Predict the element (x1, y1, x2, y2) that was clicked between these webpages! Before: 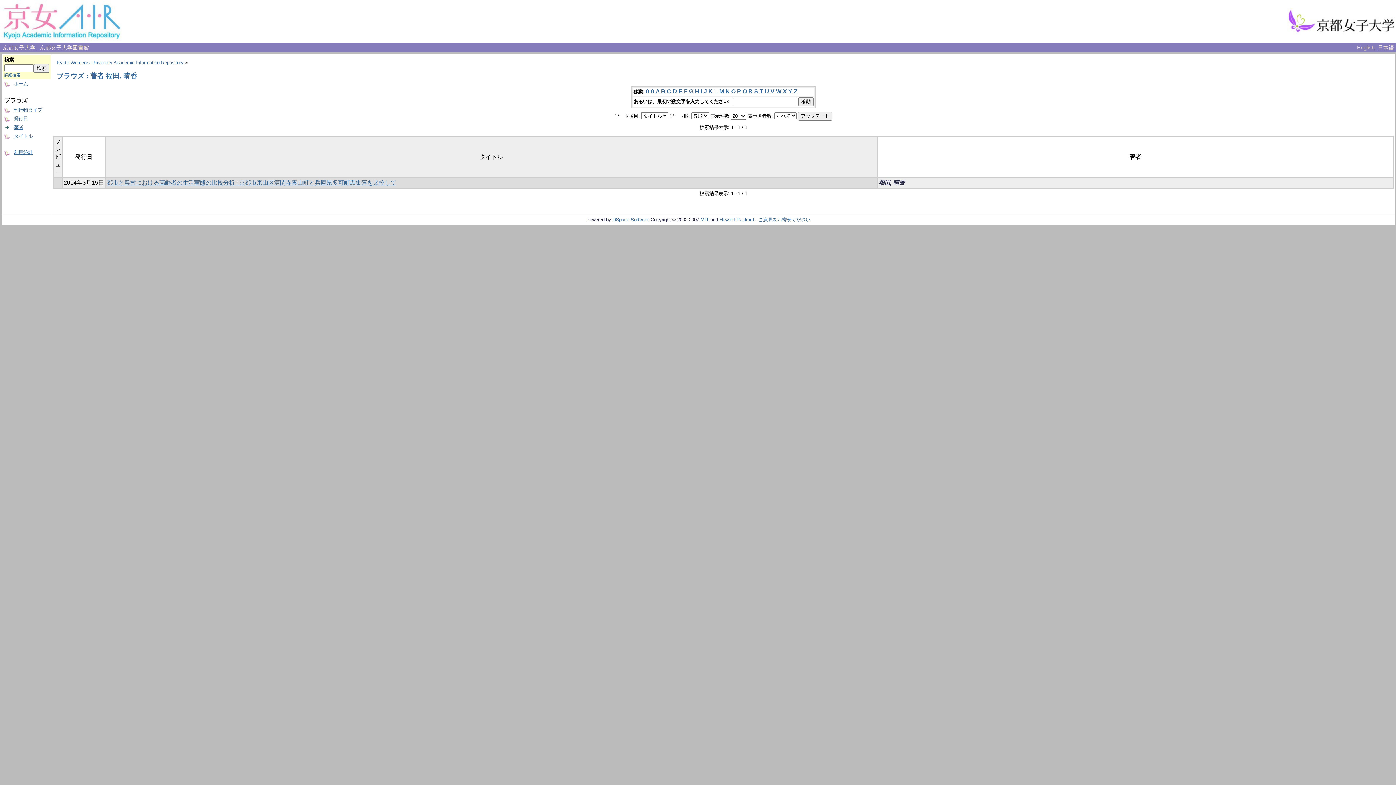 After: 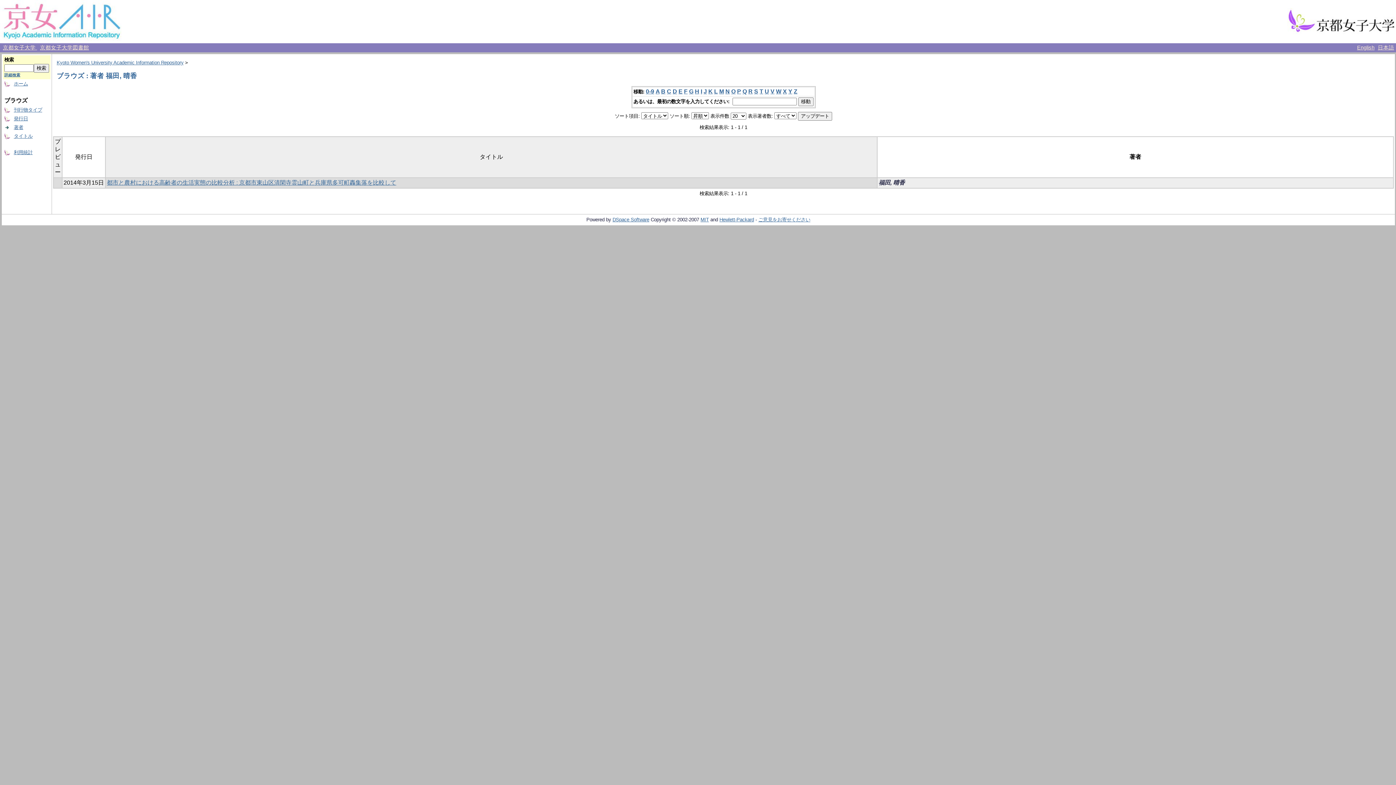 Action: bbox: (667, 88, 671, 94) label: C